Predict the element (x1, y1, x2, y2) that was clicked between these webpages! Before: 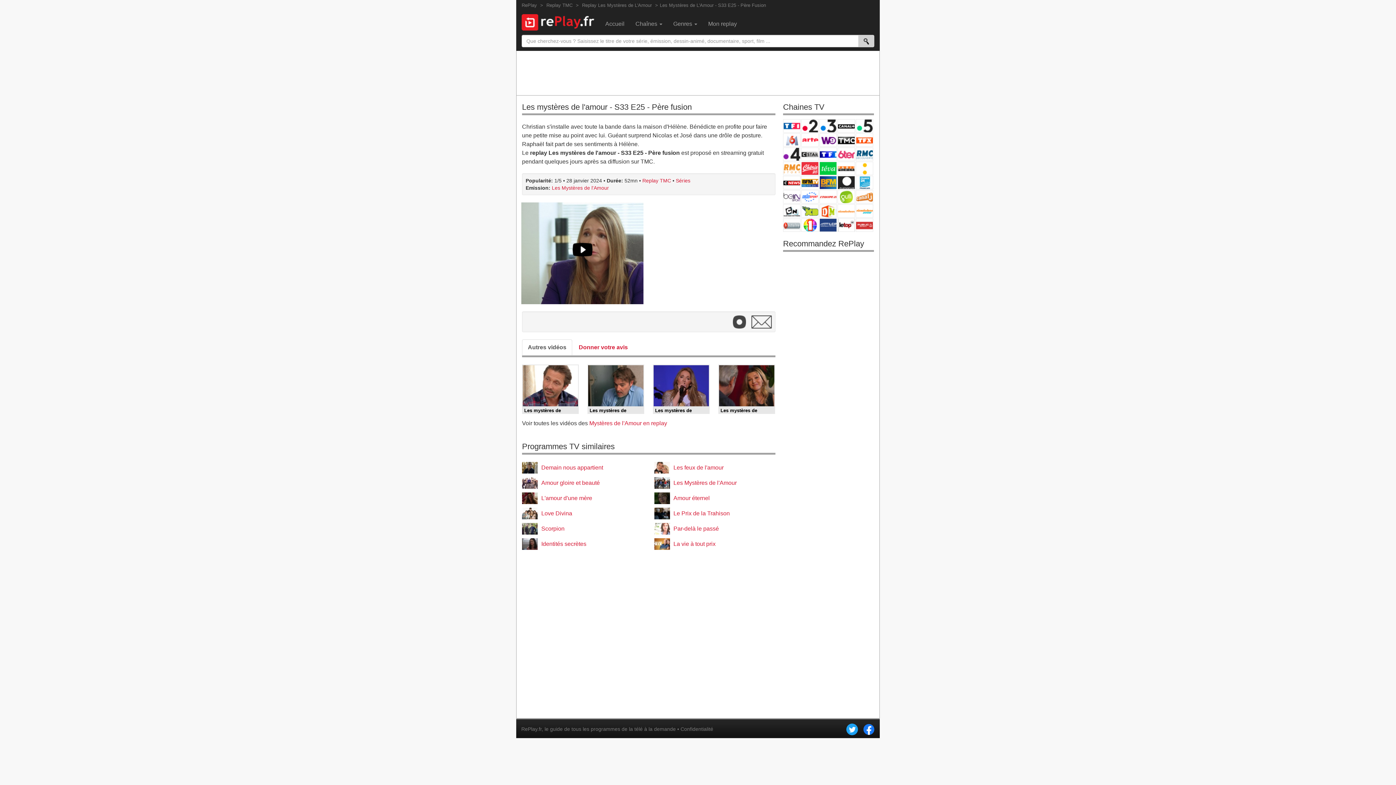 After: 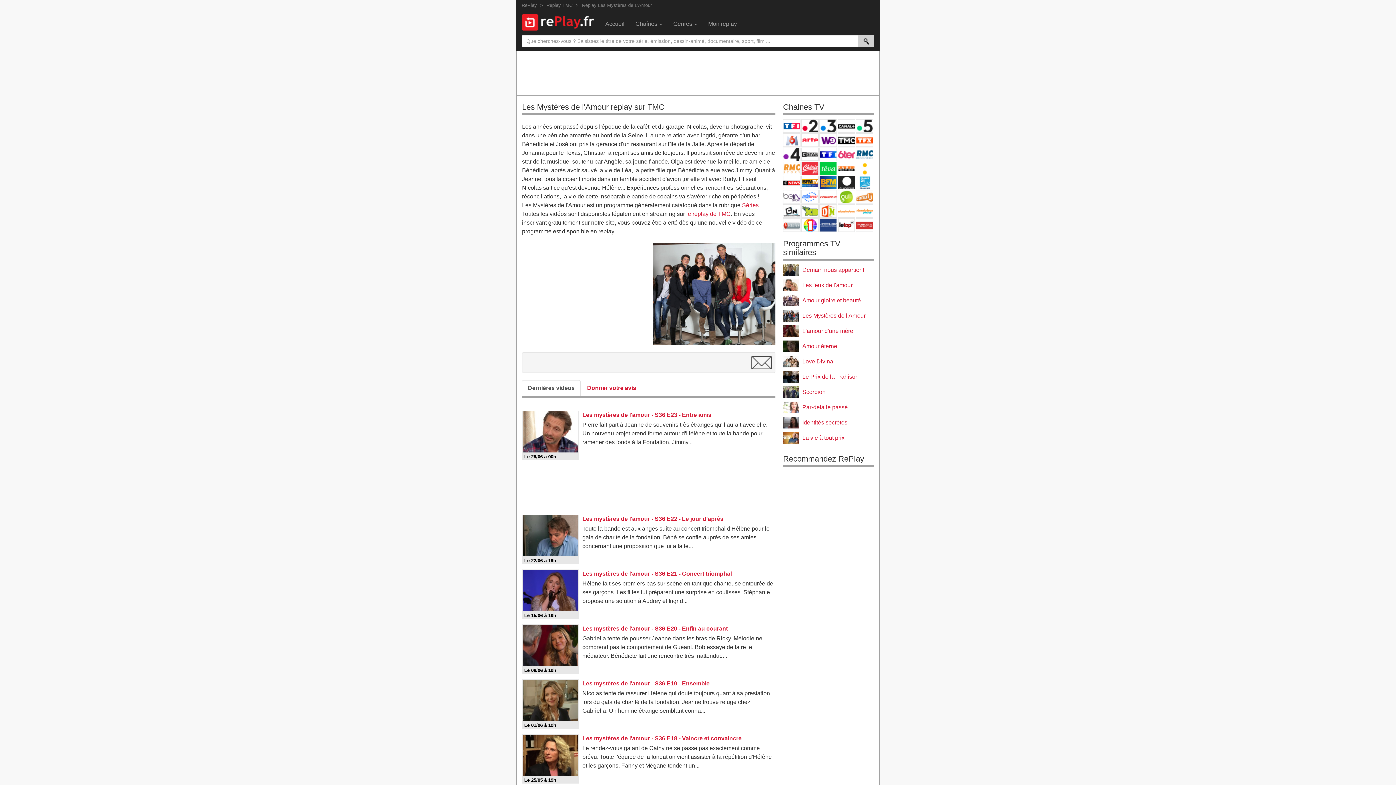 Action: label: Replay Les Mystères de L'Amour bbox: (582, 2, 652, 8)